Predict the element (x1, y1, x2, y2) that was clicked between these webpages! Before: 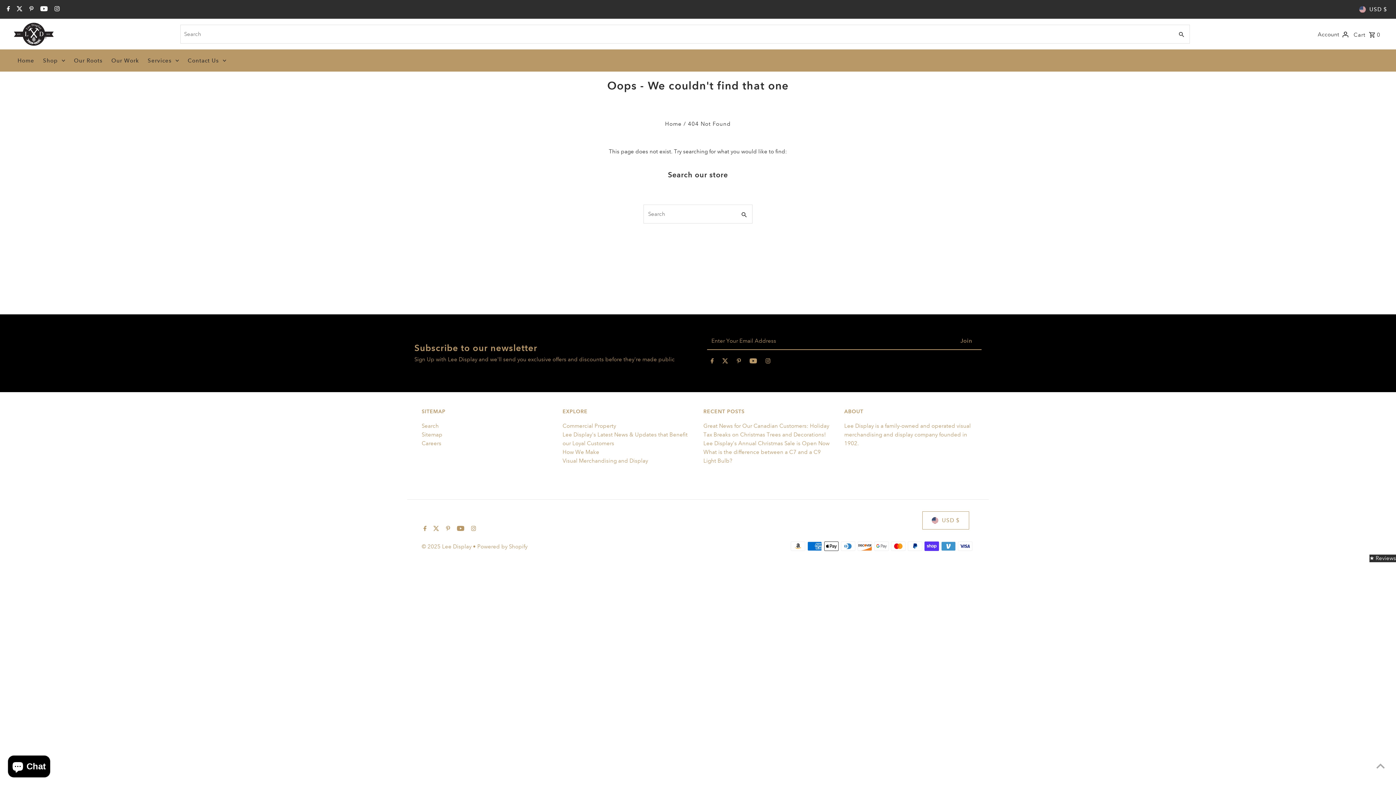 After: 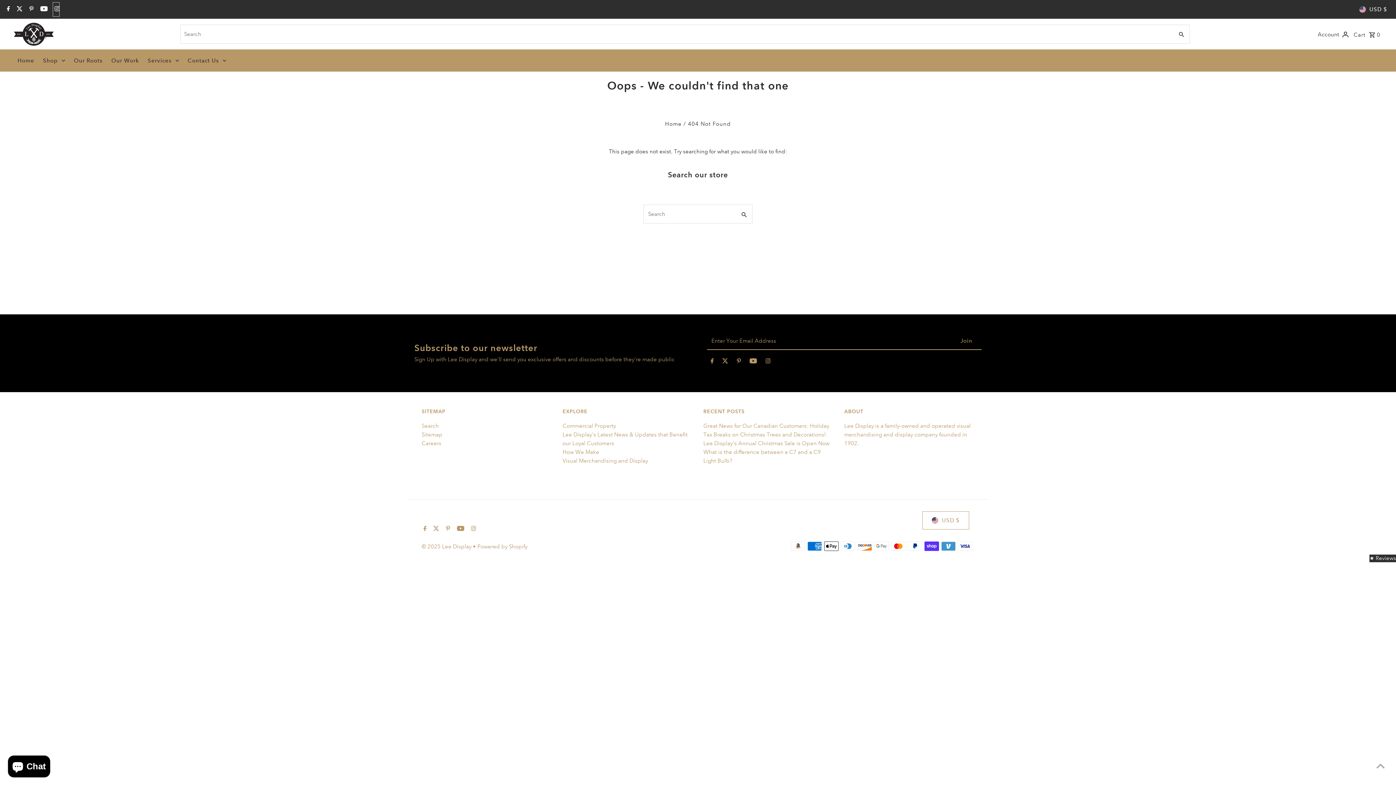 Action: label: Instagram bbox: (52, 2, 59, 16)